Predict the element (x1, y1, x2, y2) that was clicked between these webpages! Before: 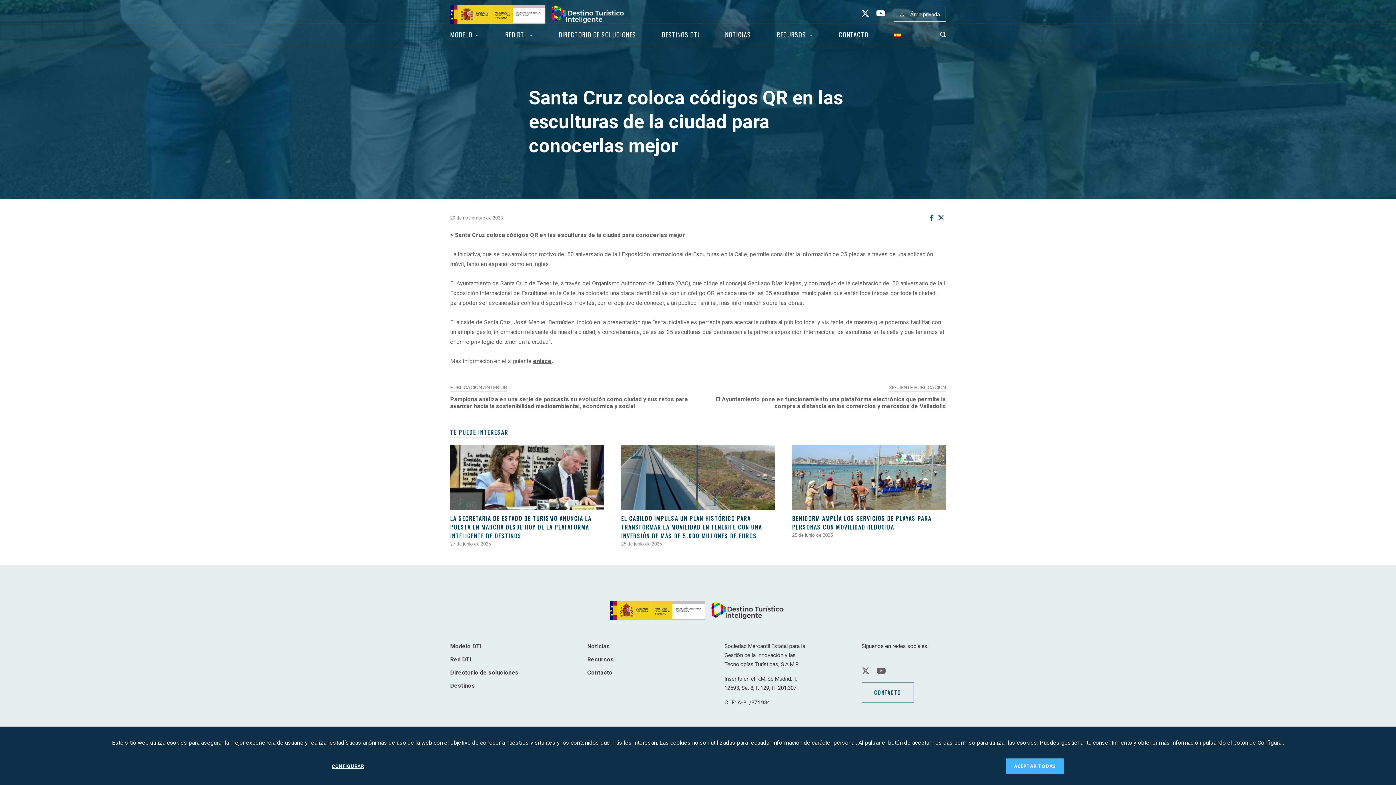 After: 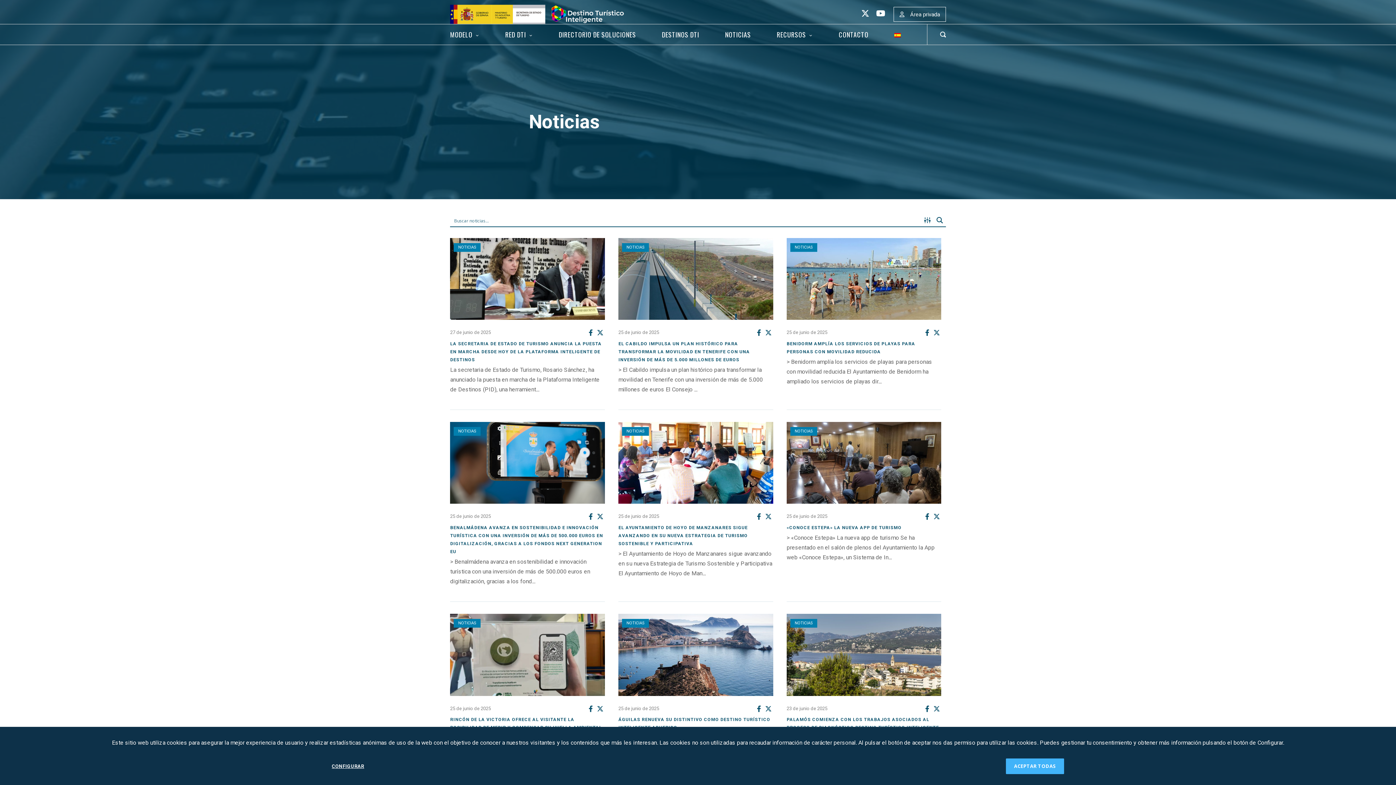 Action: bbox: (725, 29, 751, 39) label: NOTICIAS